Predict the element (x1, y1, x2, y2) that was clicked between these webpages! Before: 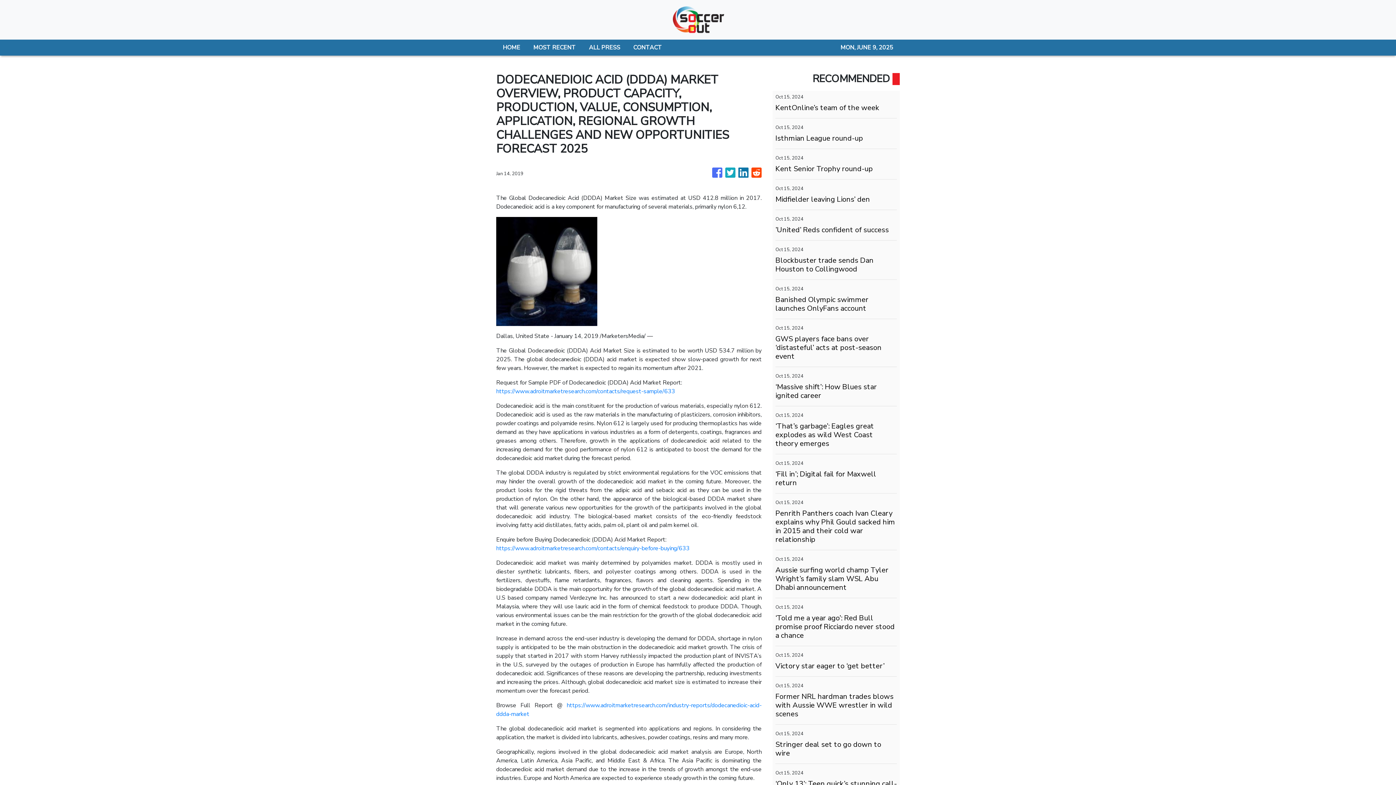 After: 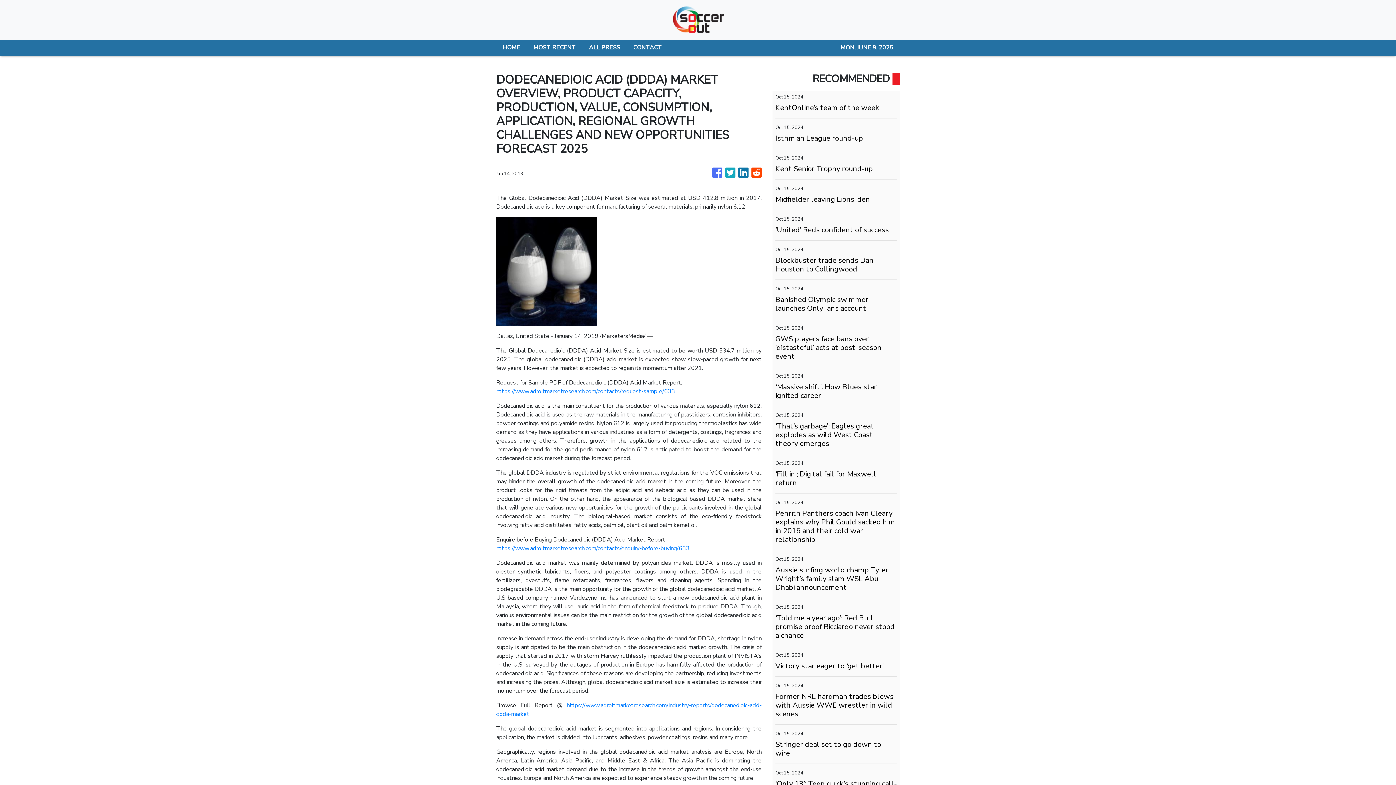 Action: bbox: (496, 544, 689, 552) label: https://www.adroitmarketresearch.com/contacts/enquiry-before-buying/633